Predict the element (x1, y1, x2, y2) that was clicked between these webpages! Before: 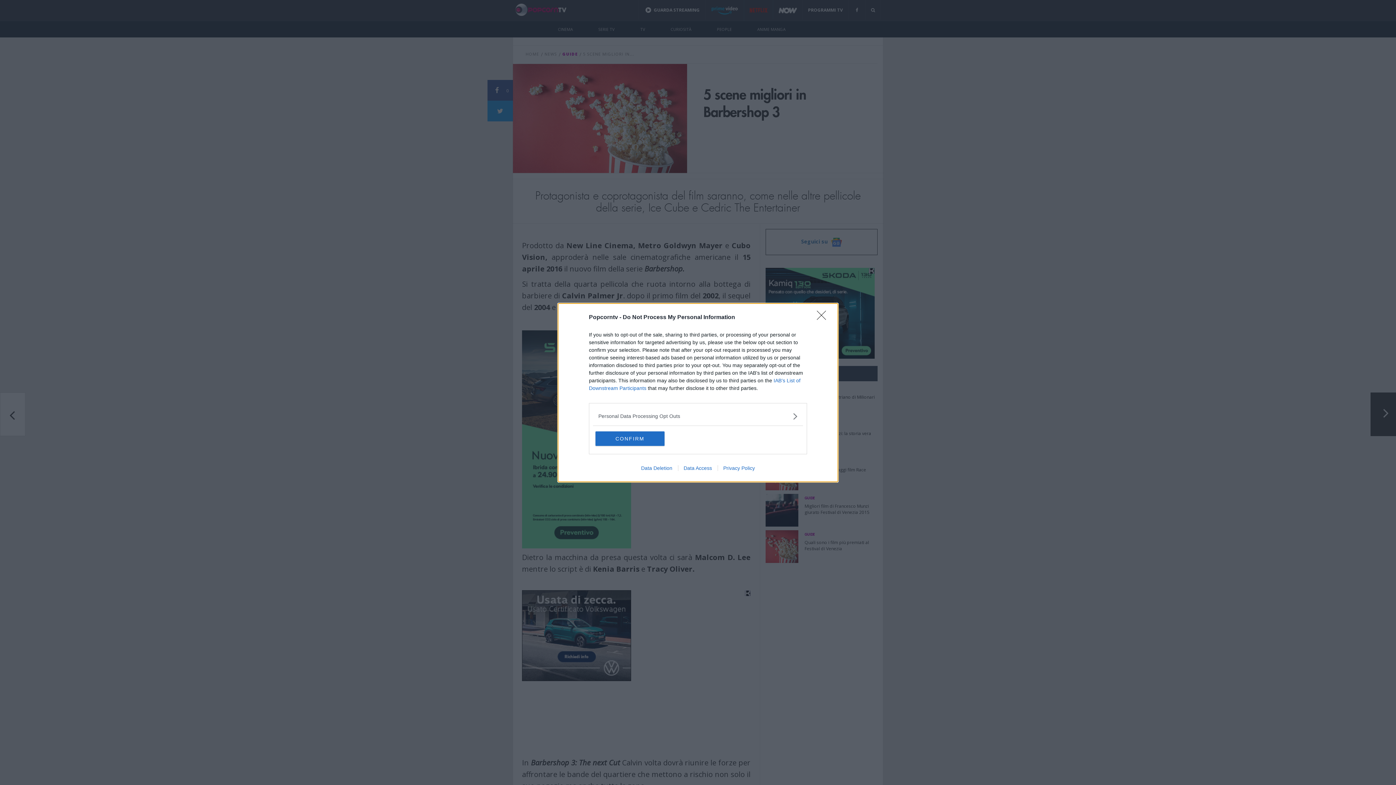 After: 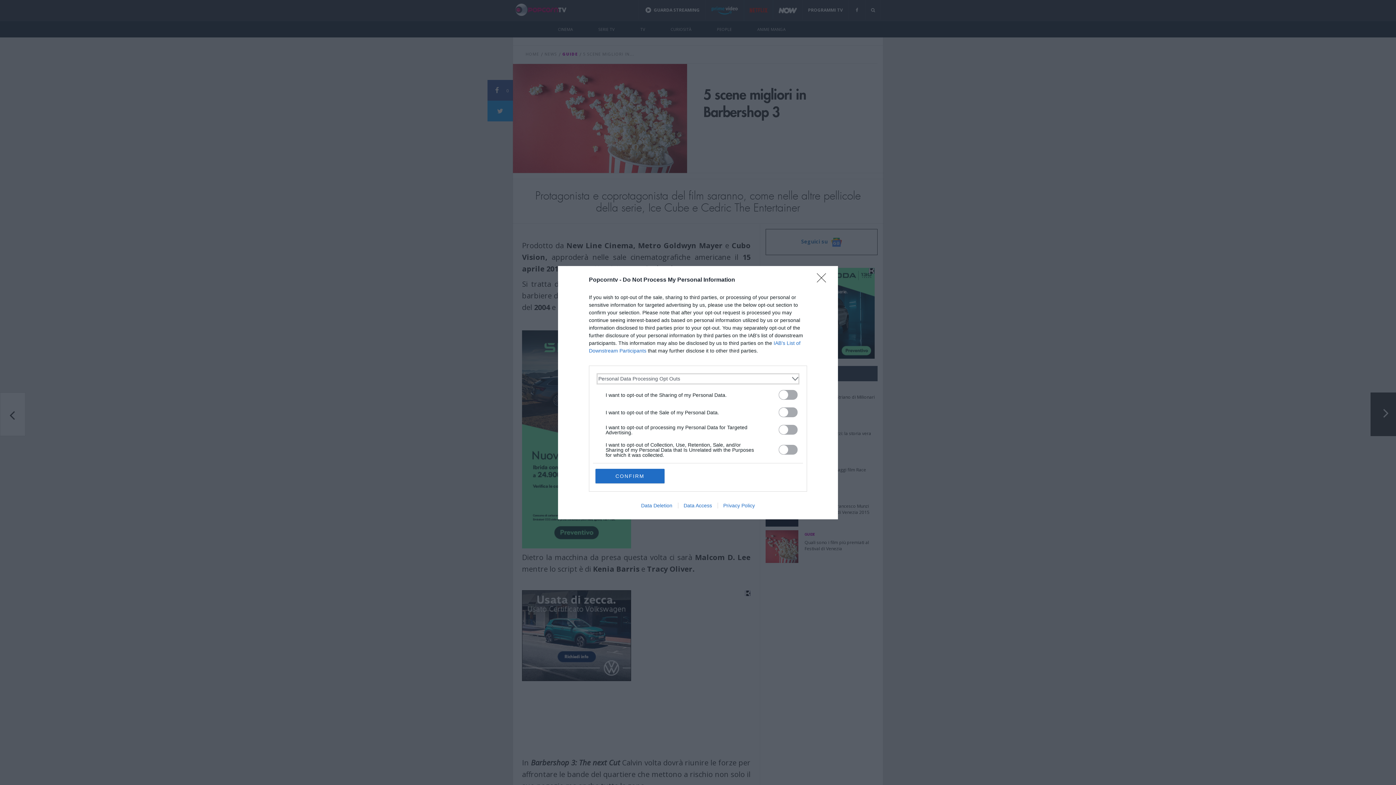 Action: bbox: (598, 412, 797, 420) label: Opt-Outs